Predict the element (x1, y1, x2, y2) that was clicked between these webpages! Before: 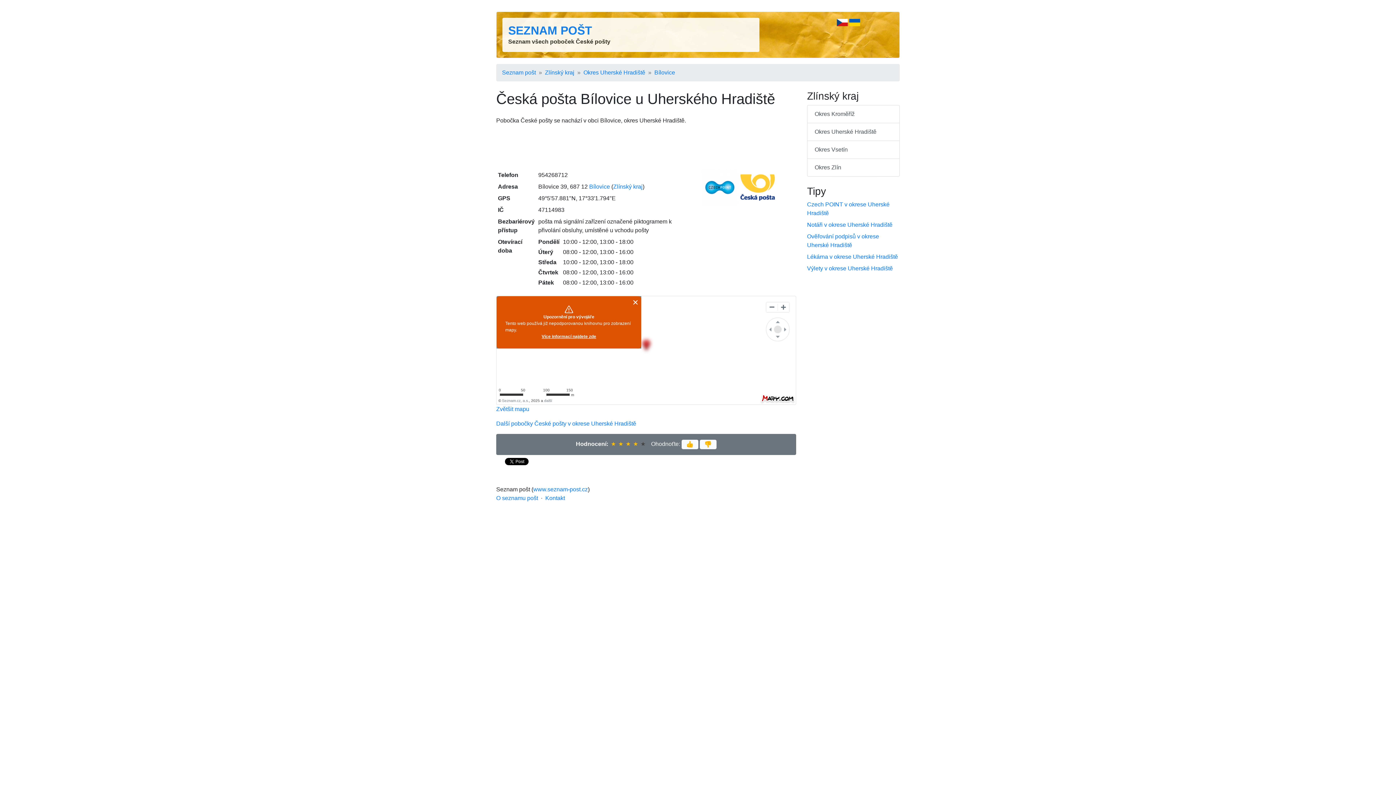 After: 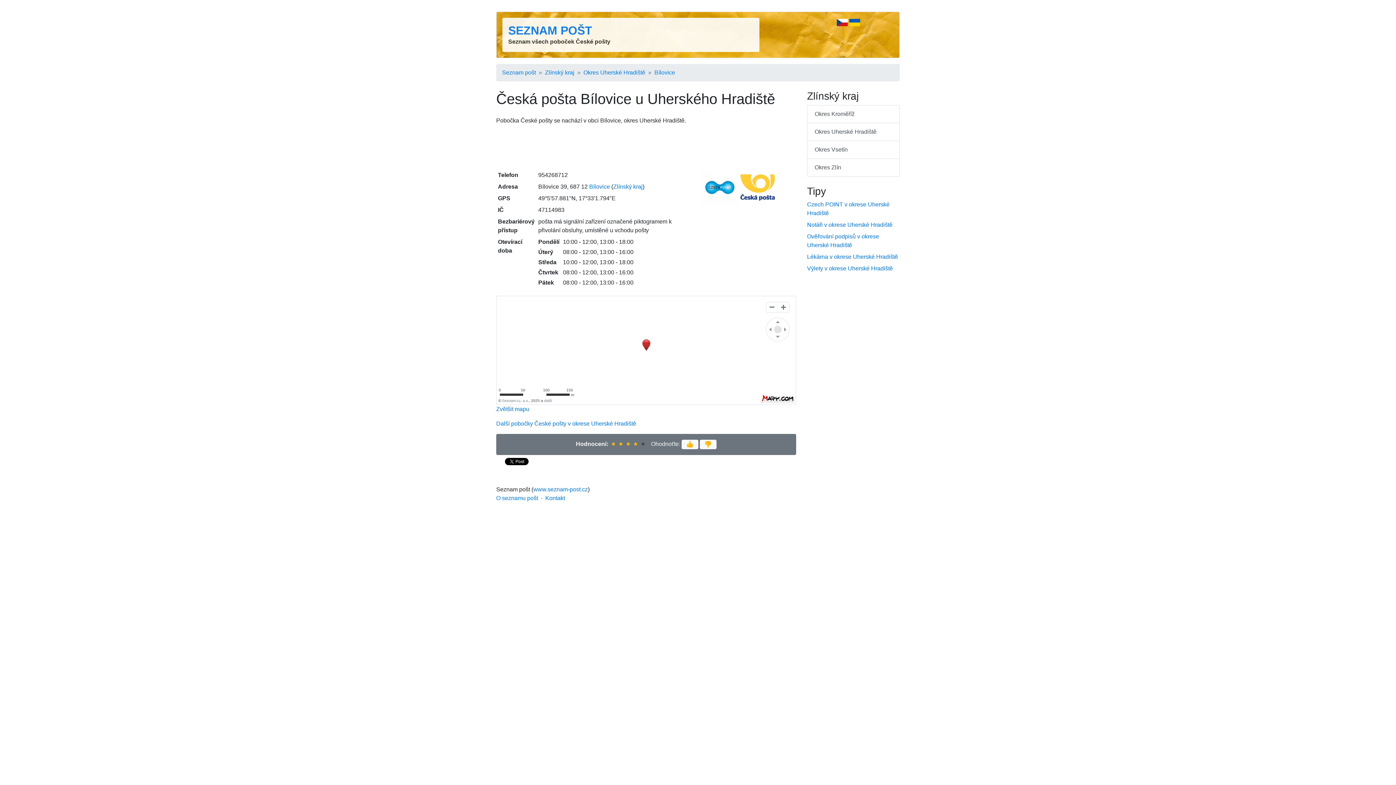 Action: bbox: (631, 297, 640, 306)